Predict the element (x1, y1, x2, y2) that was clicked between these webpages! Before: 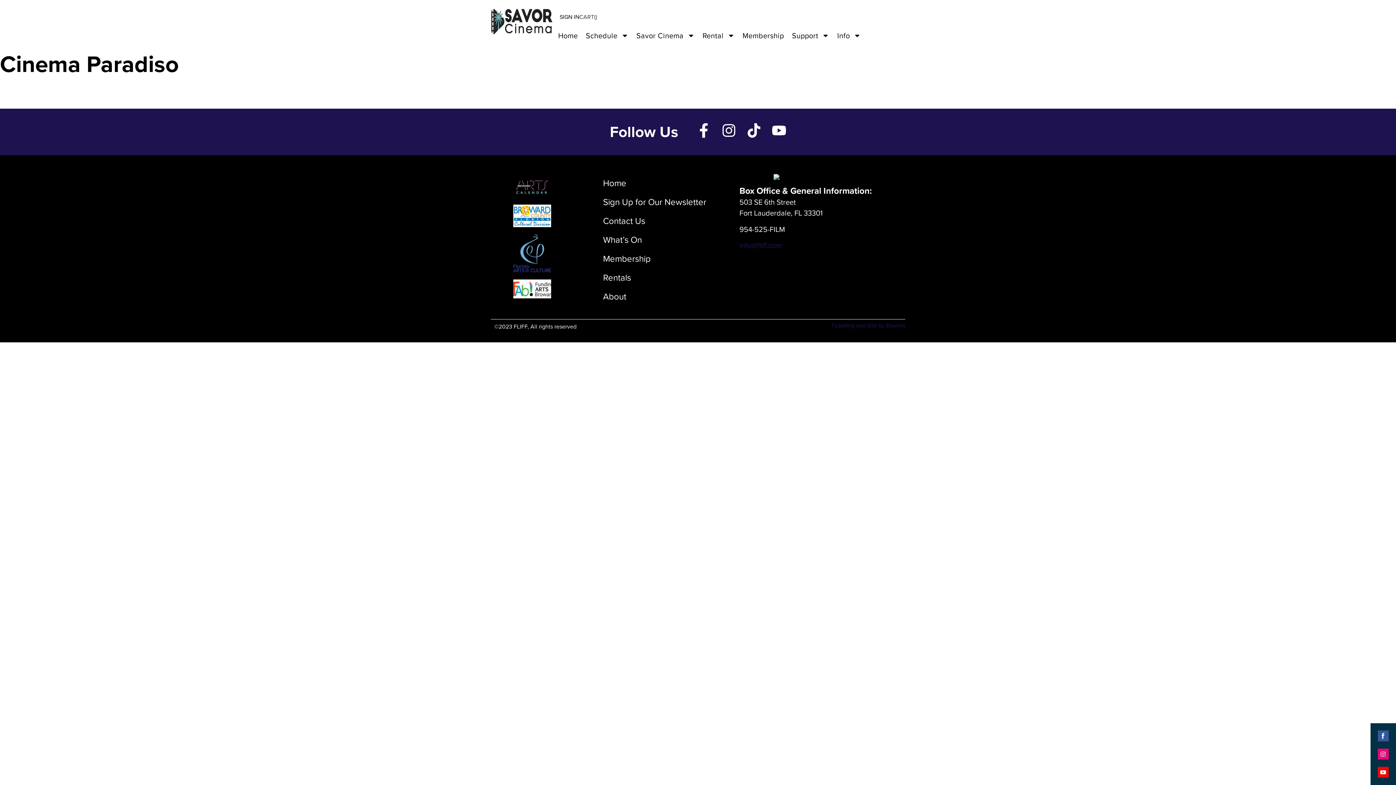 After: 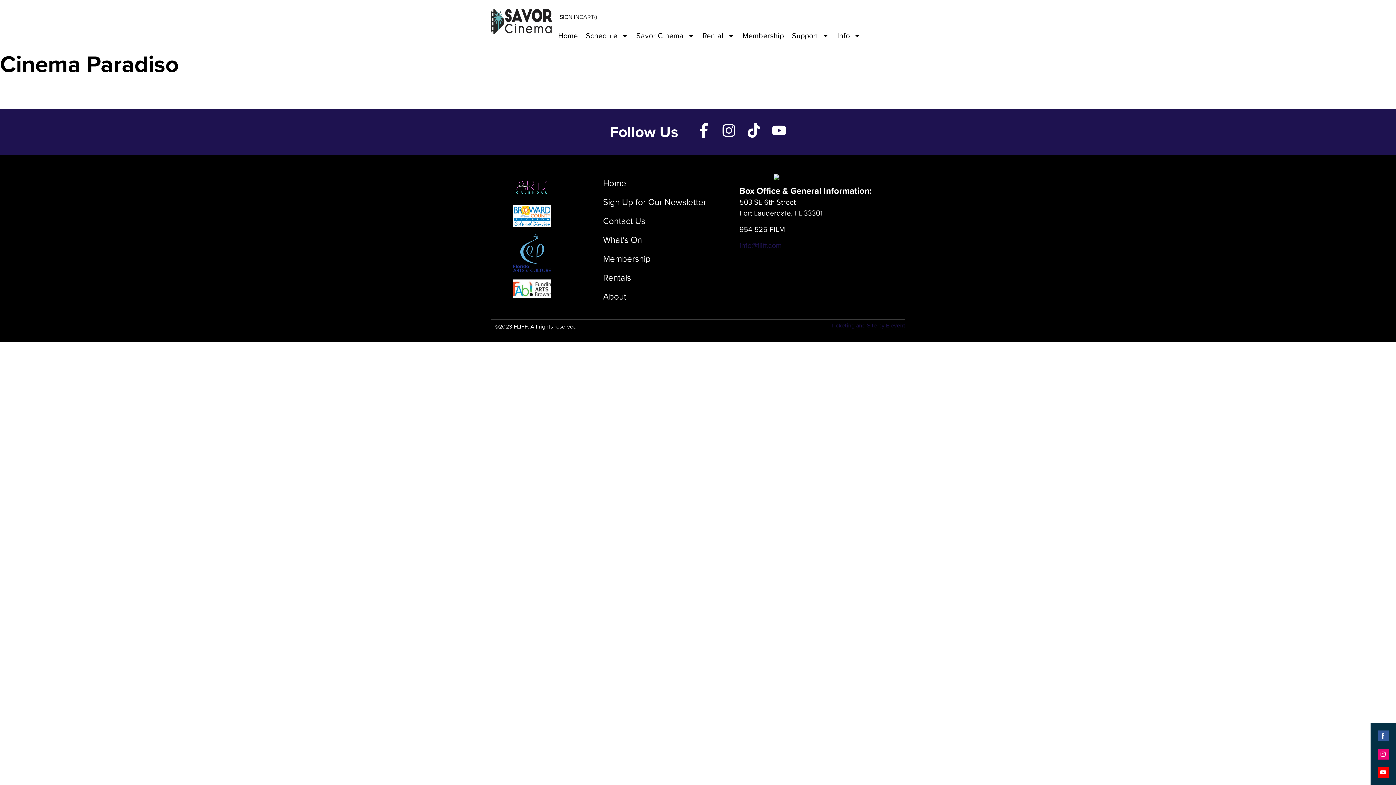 Action: bbox: (1378, 730, 1389, 741) label: Share on Facebook